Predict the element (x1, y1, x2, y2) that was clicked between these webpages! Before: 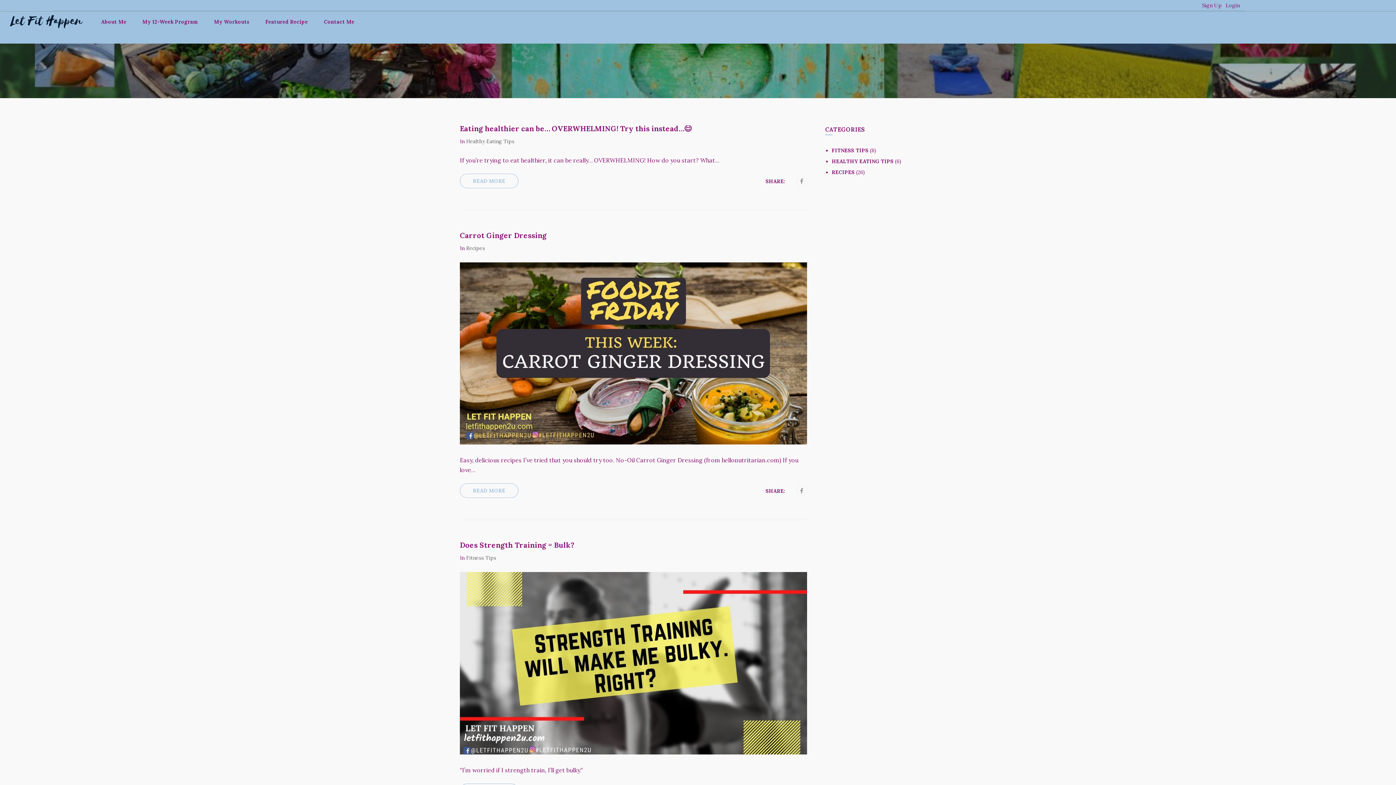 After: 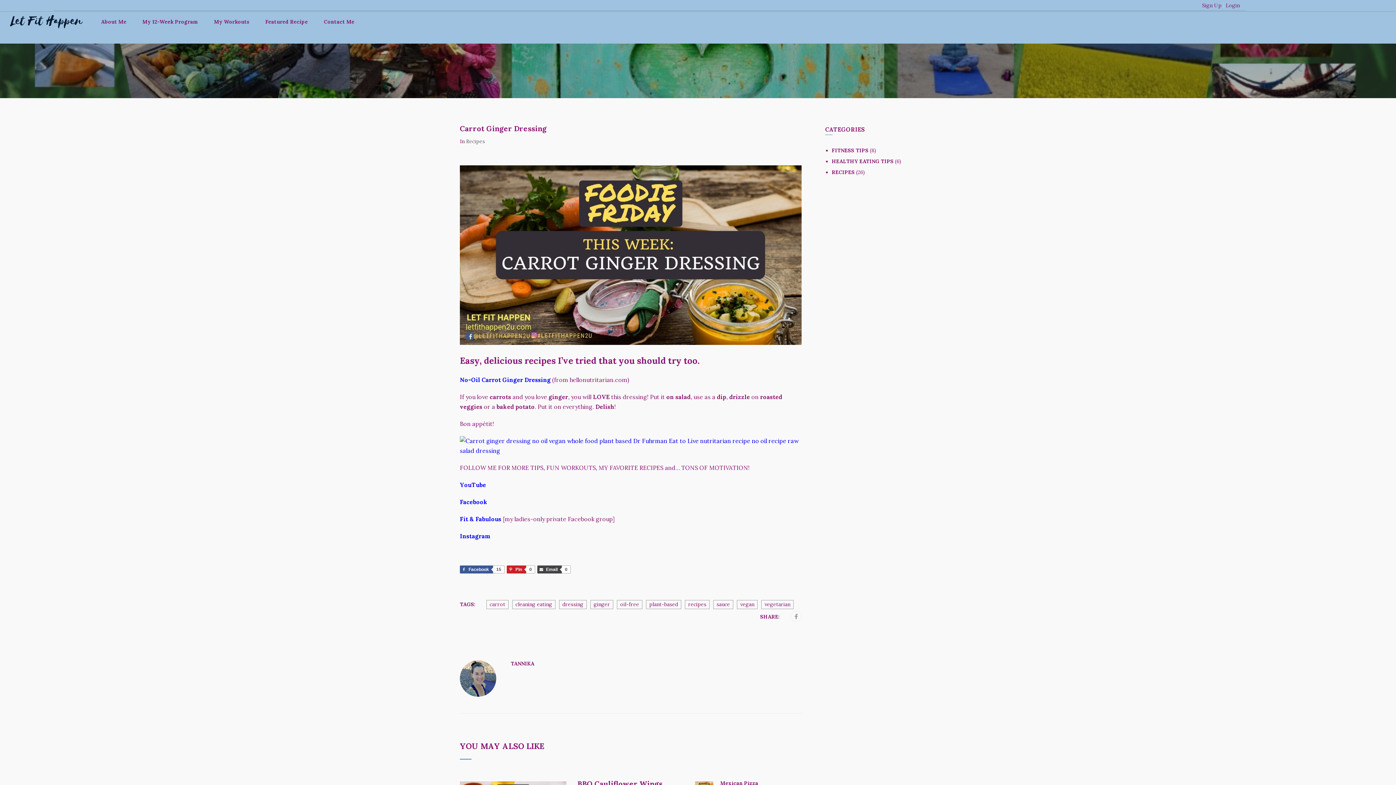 Action: bbox: (460, 349, 807, 356)